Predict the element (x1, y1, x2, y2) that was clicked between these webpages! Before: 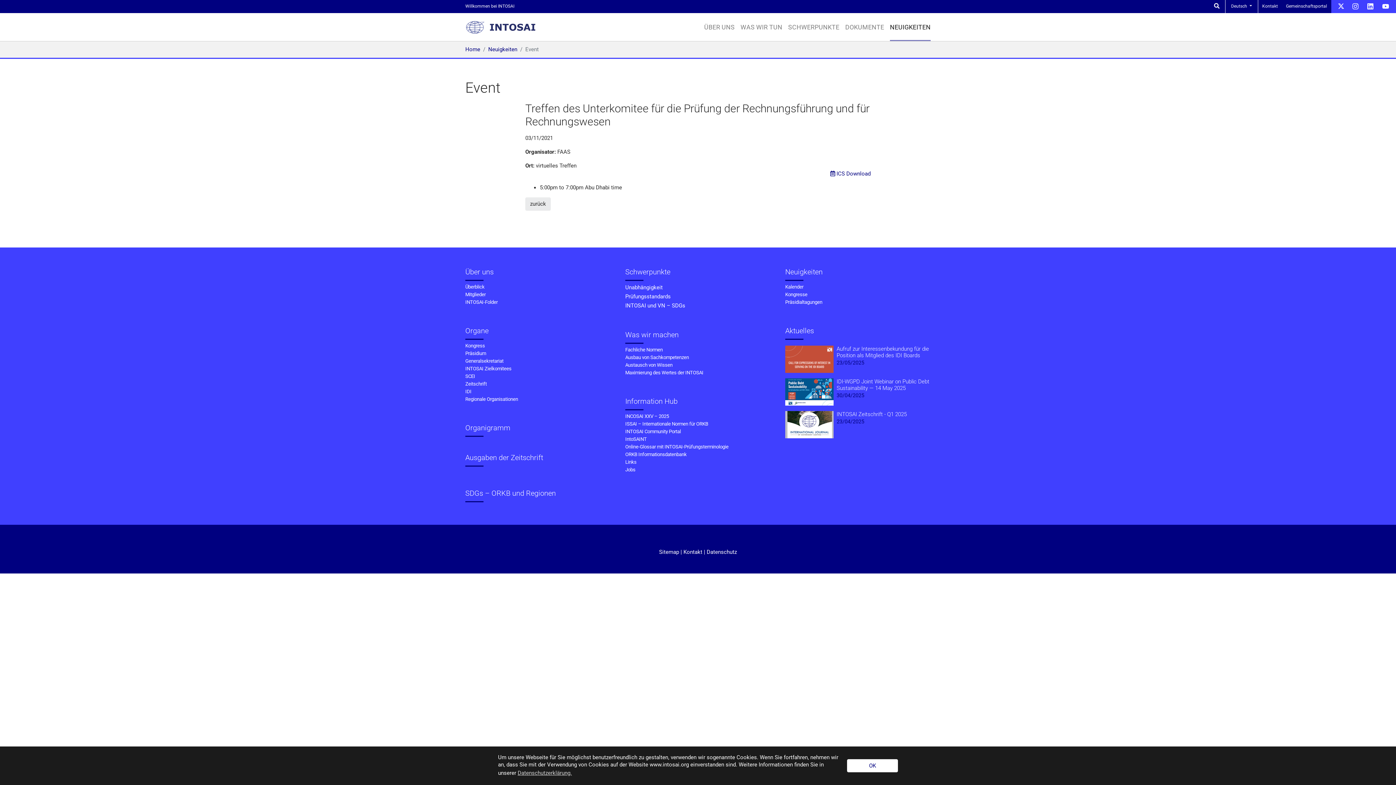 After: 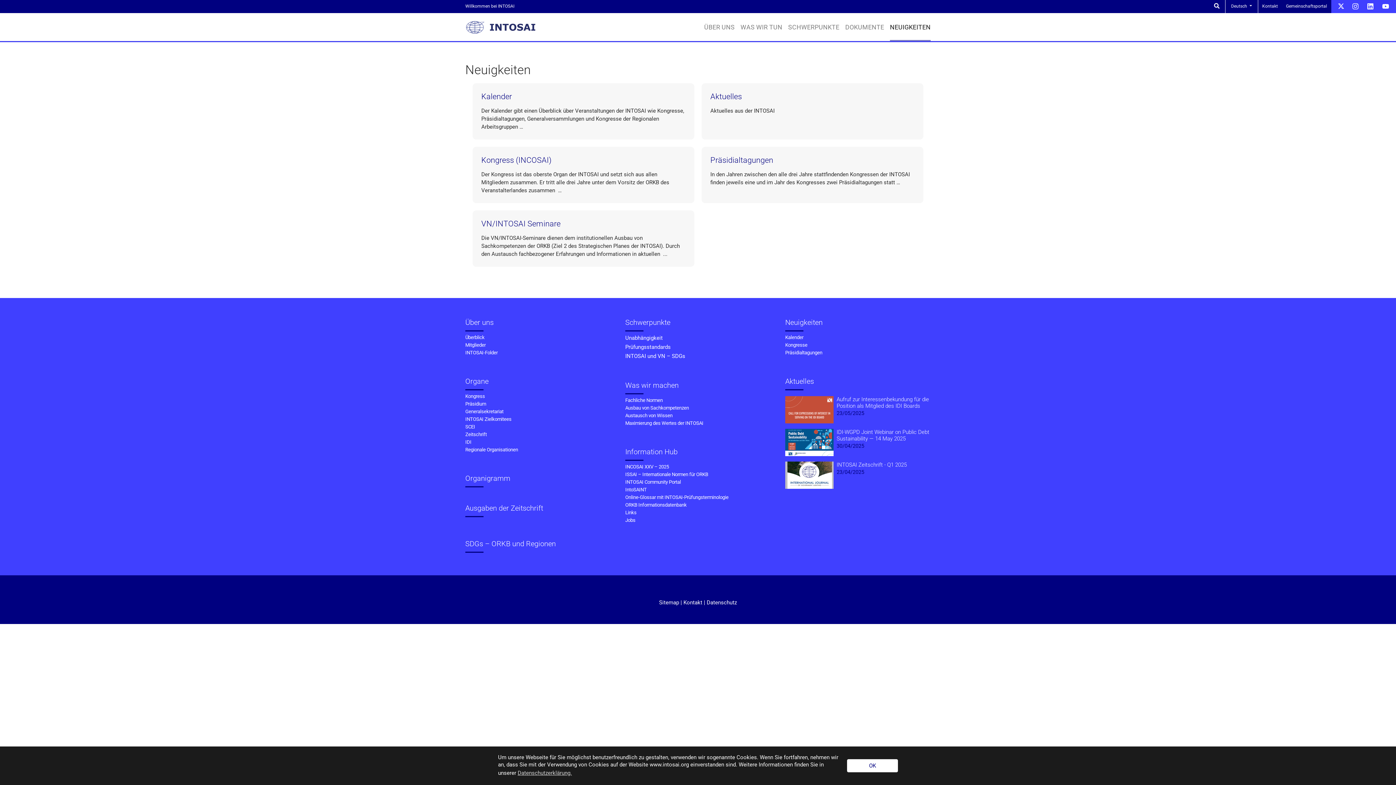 Action: label: NEUIGKEITEN bbox: (890, 13, 930, 41)